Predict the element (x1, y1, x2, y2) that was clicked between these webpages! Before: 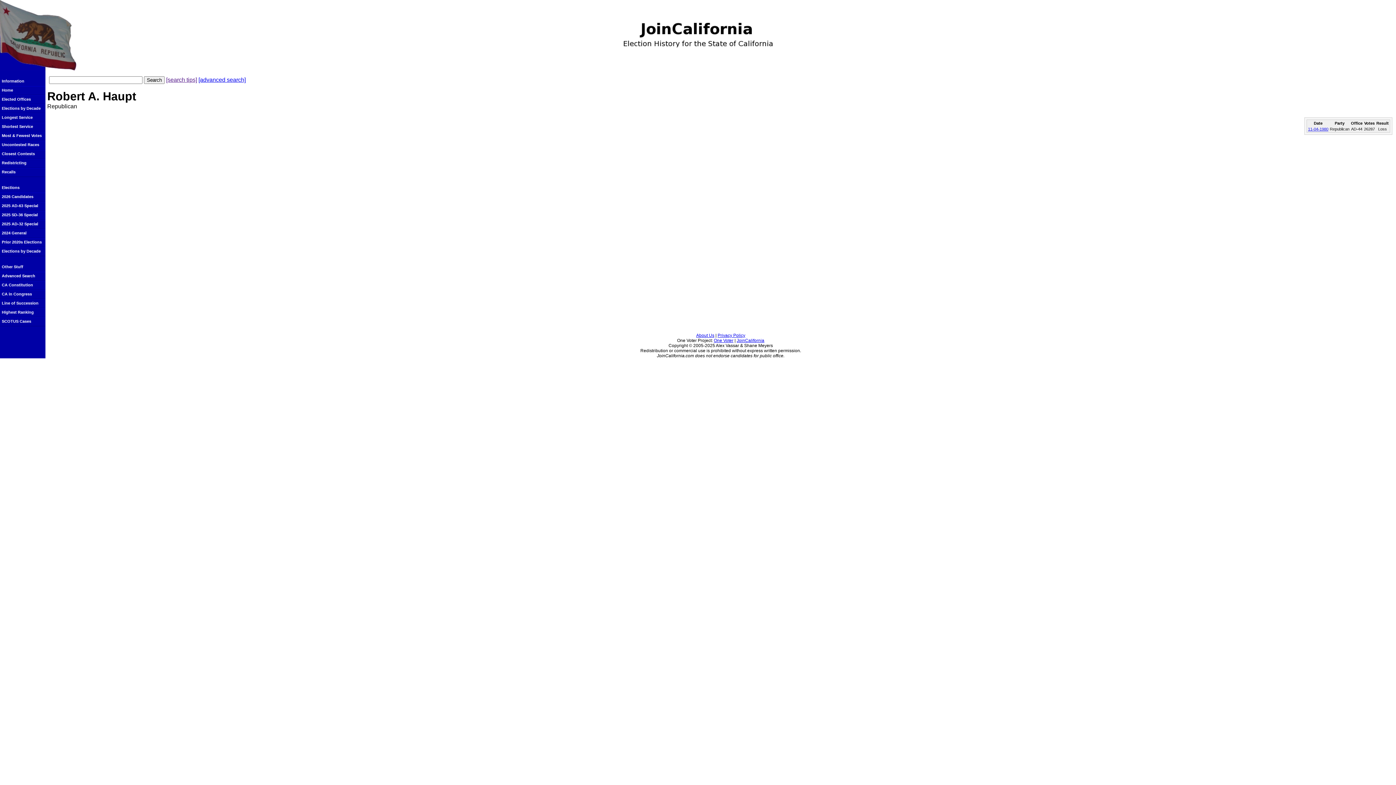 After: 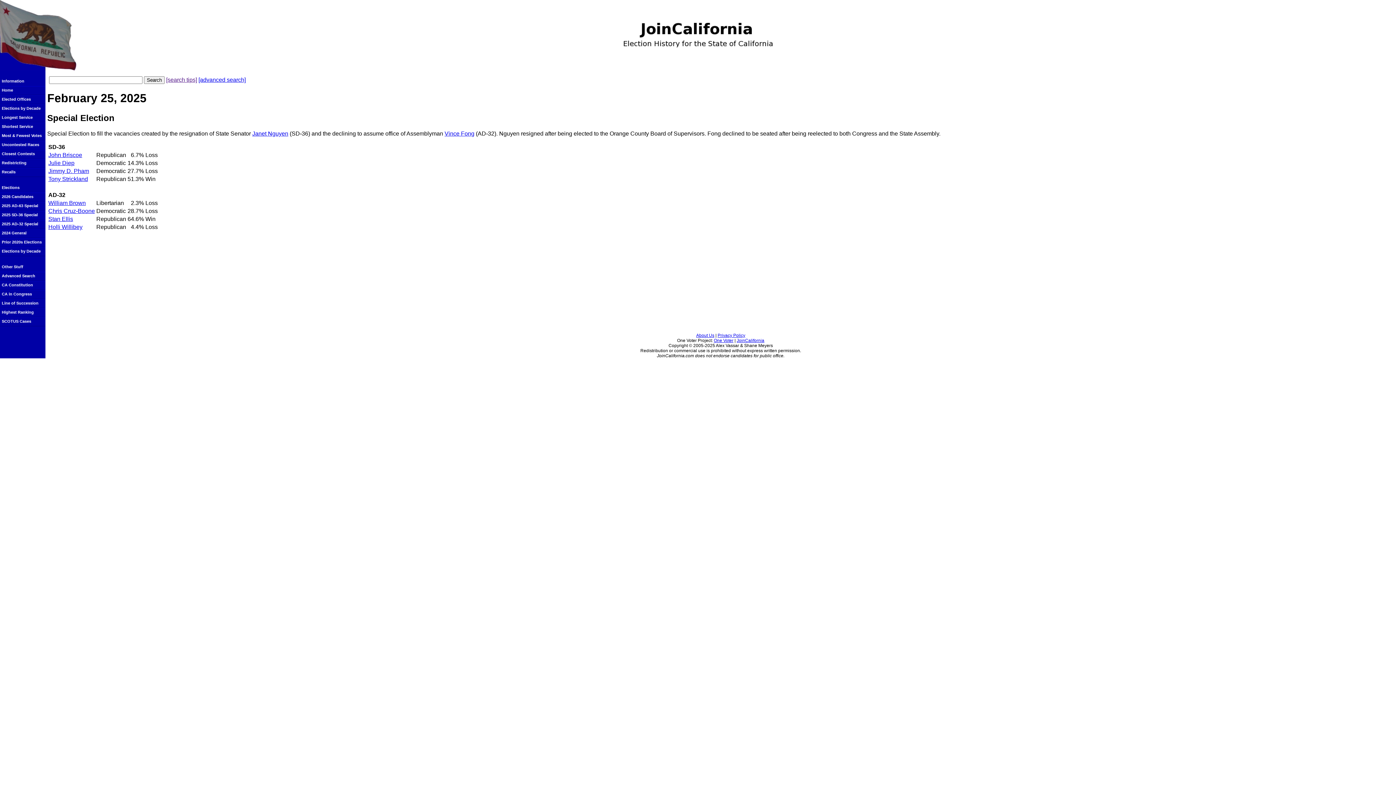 Action: label: 2025 AD-32 Special bbox: (0, 220, 45, 229)